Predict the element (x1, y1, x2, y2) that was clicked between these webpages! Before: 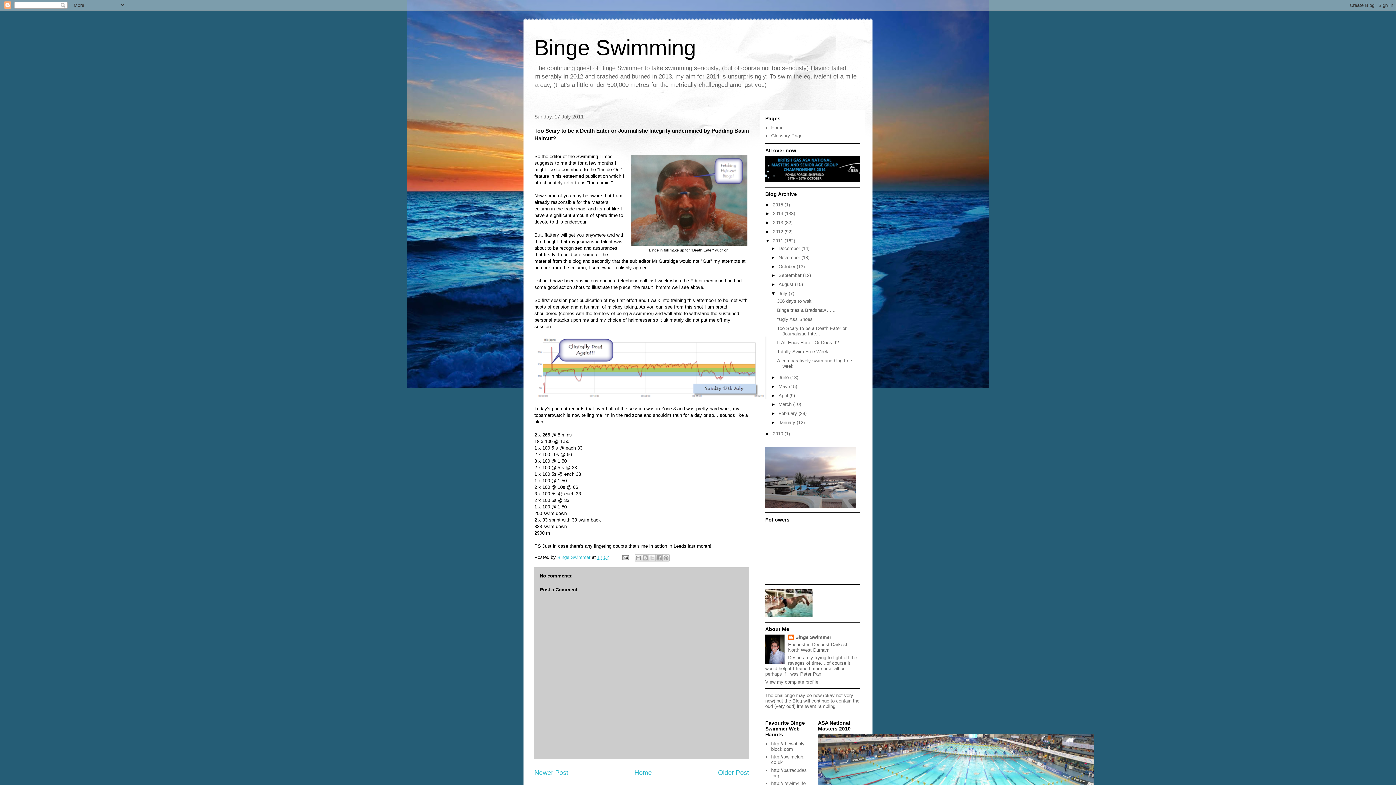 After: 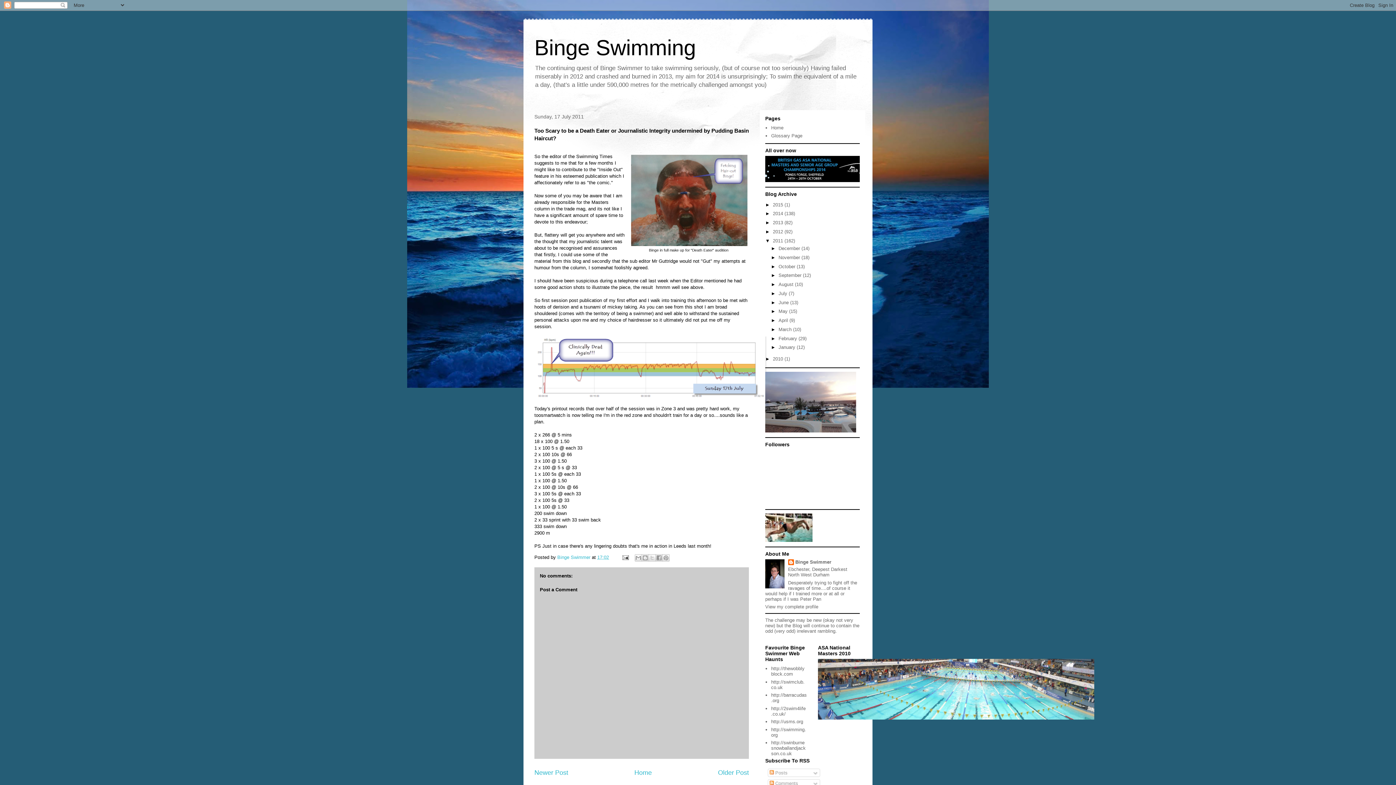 Action: label: ▼   bbox: (771, 290, 778, 296)